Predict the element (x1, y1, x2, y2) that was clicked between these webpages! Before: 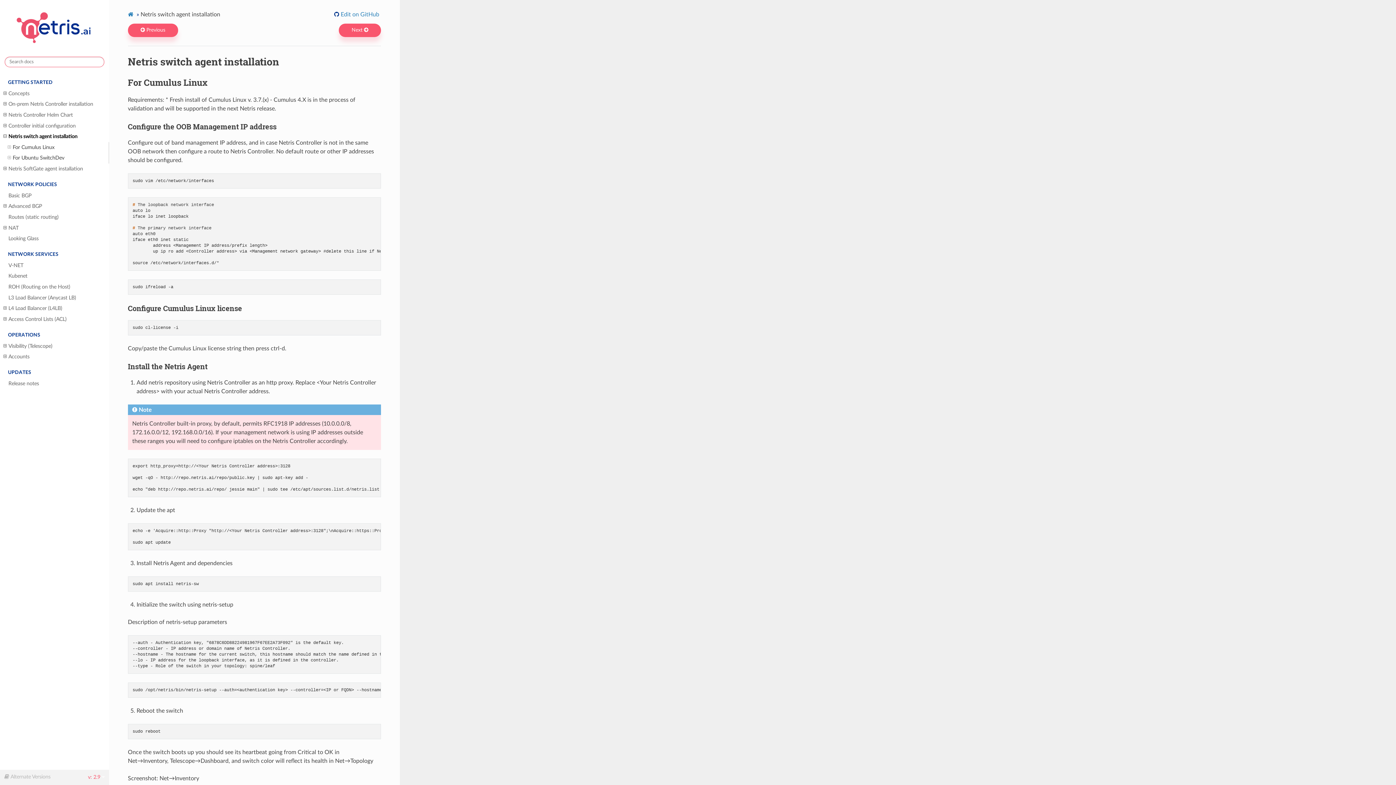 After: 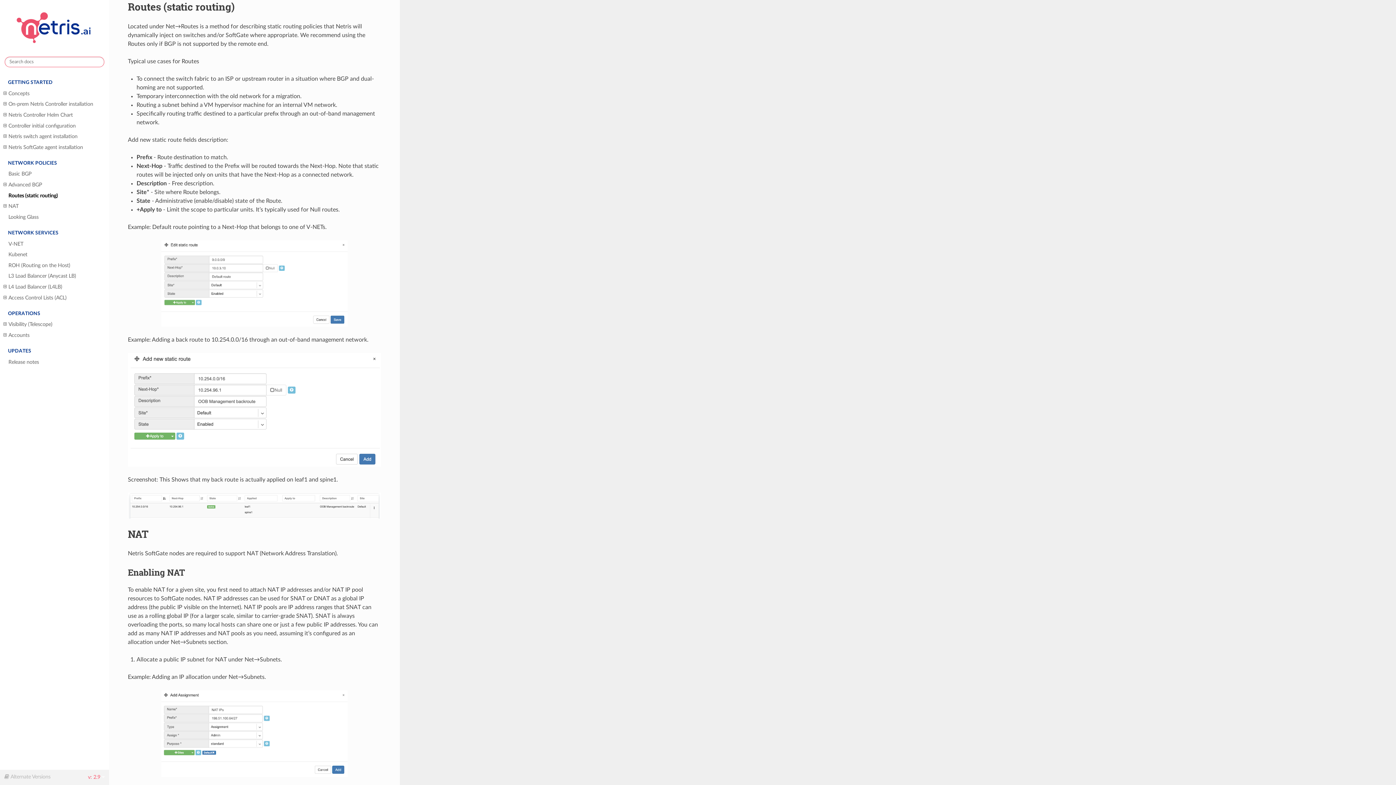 Action: bbox: (0, 212, 109, 222) label: Routes (static routing)